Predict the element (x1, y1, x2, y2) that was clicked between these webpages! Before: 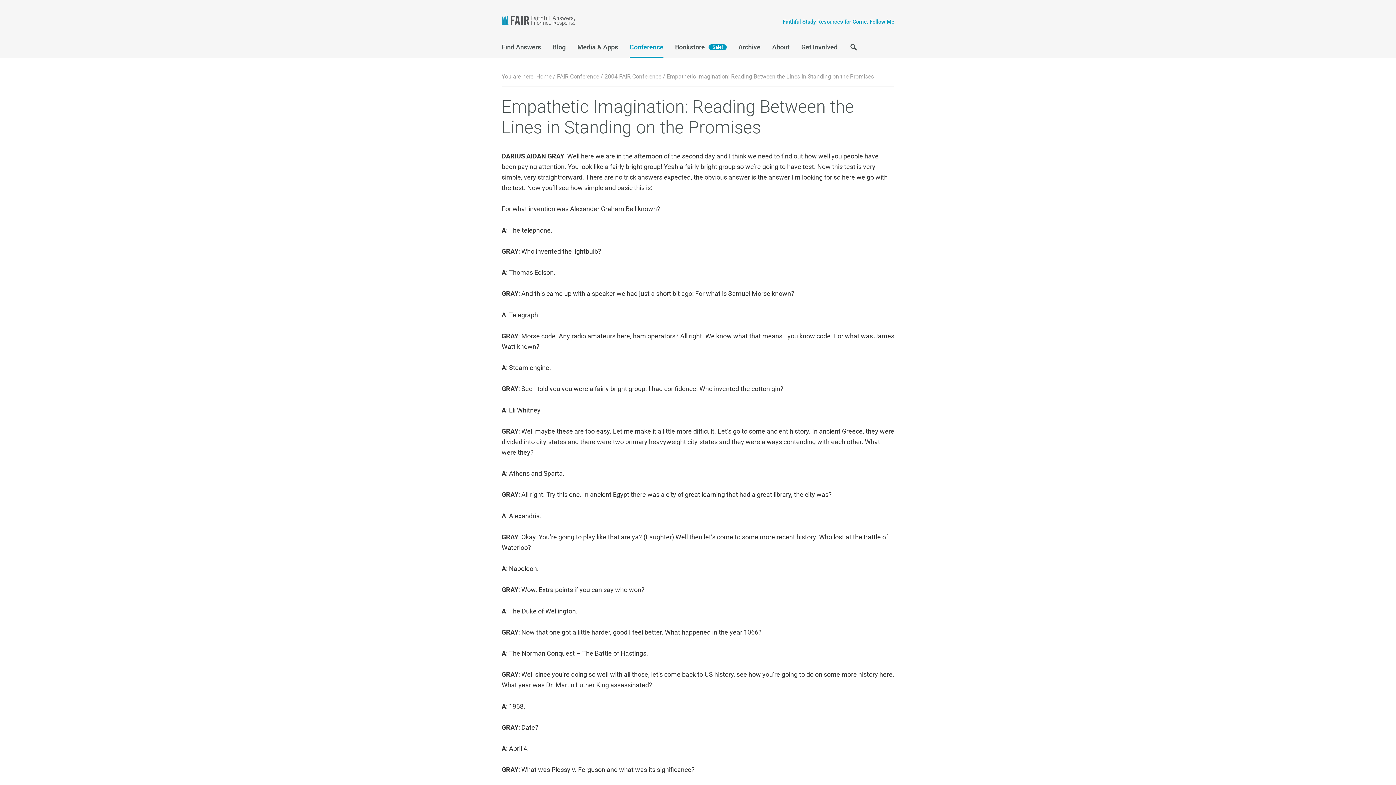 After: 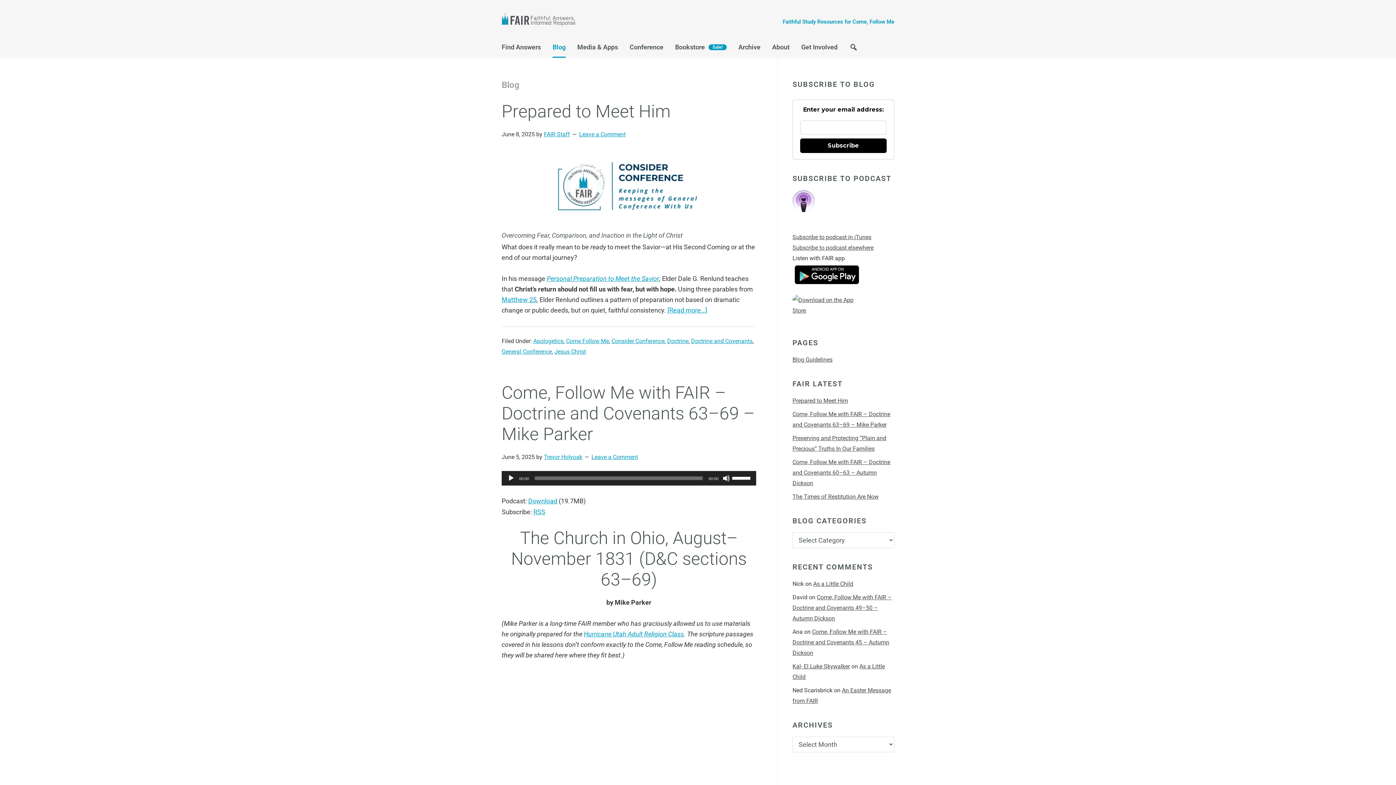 Action: bbox: (546, 40, 571, 57) label: Blog